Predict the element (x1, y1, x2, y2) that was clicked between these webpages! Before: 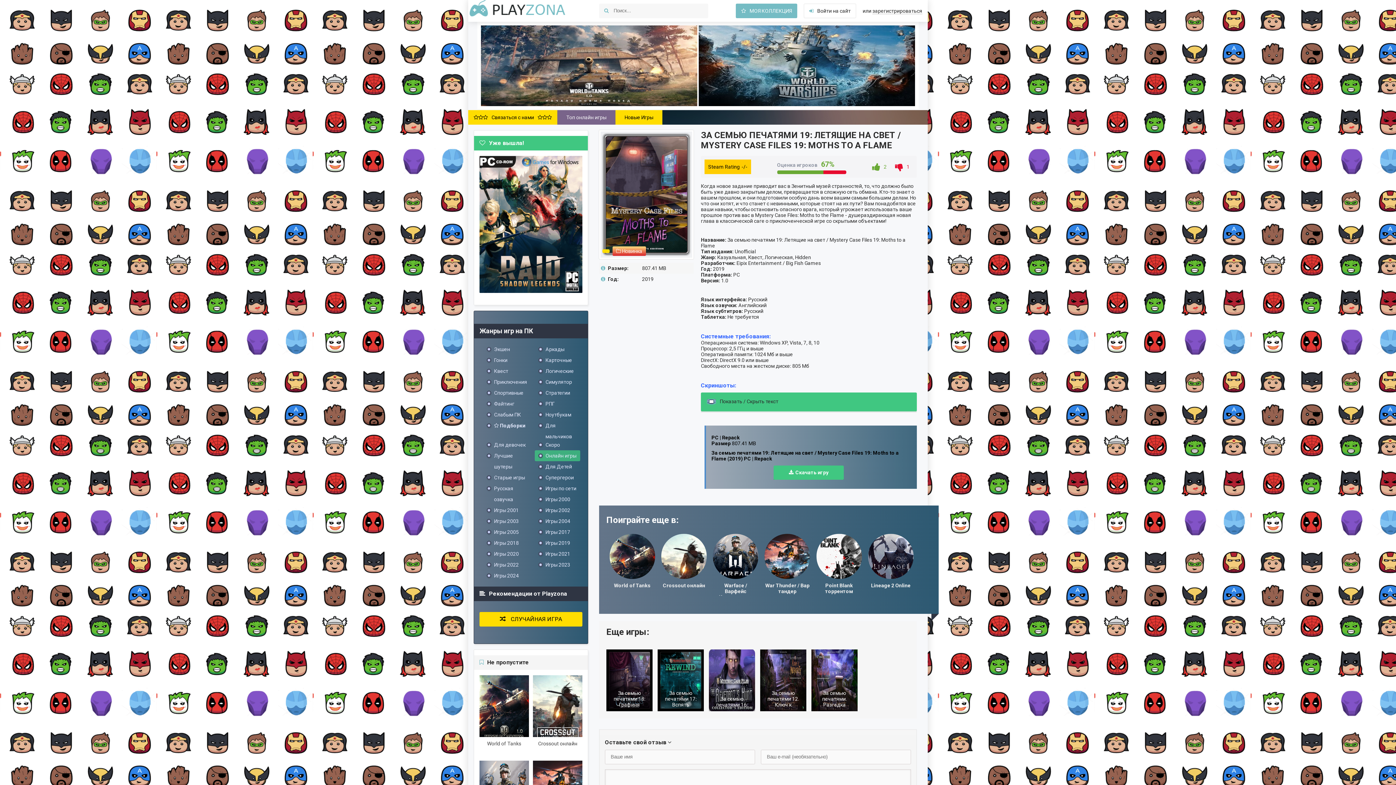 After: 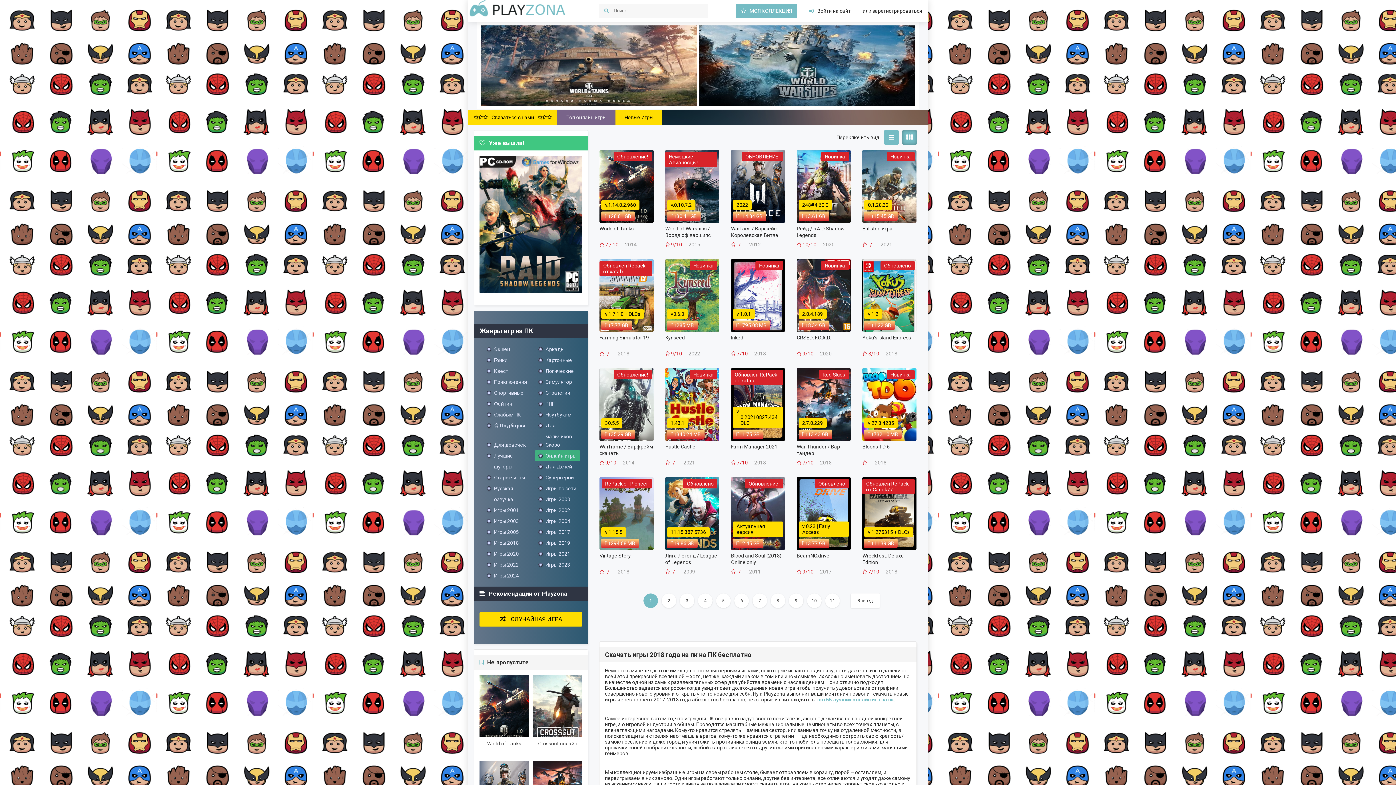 Action: bbox: (483, 537, 522, 548) label: Игры 2018